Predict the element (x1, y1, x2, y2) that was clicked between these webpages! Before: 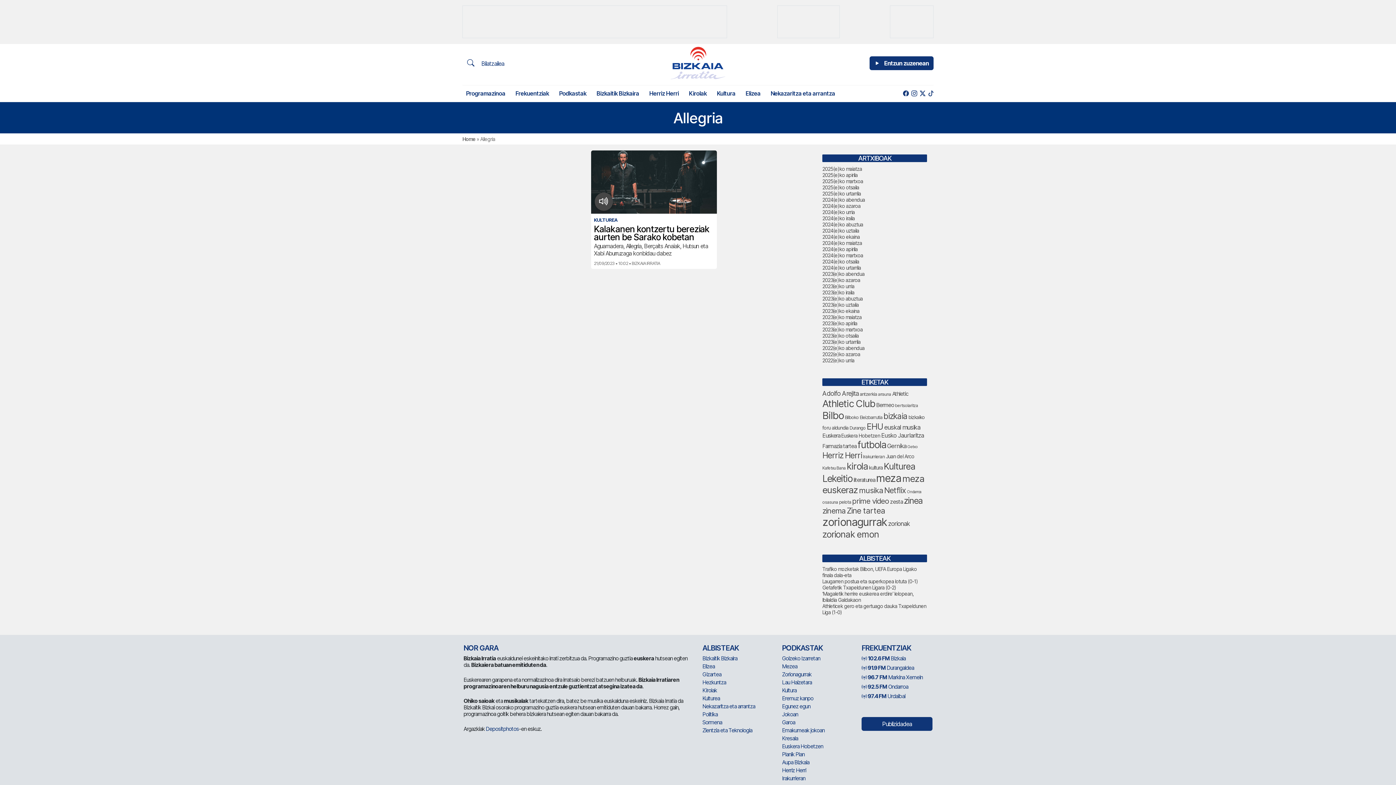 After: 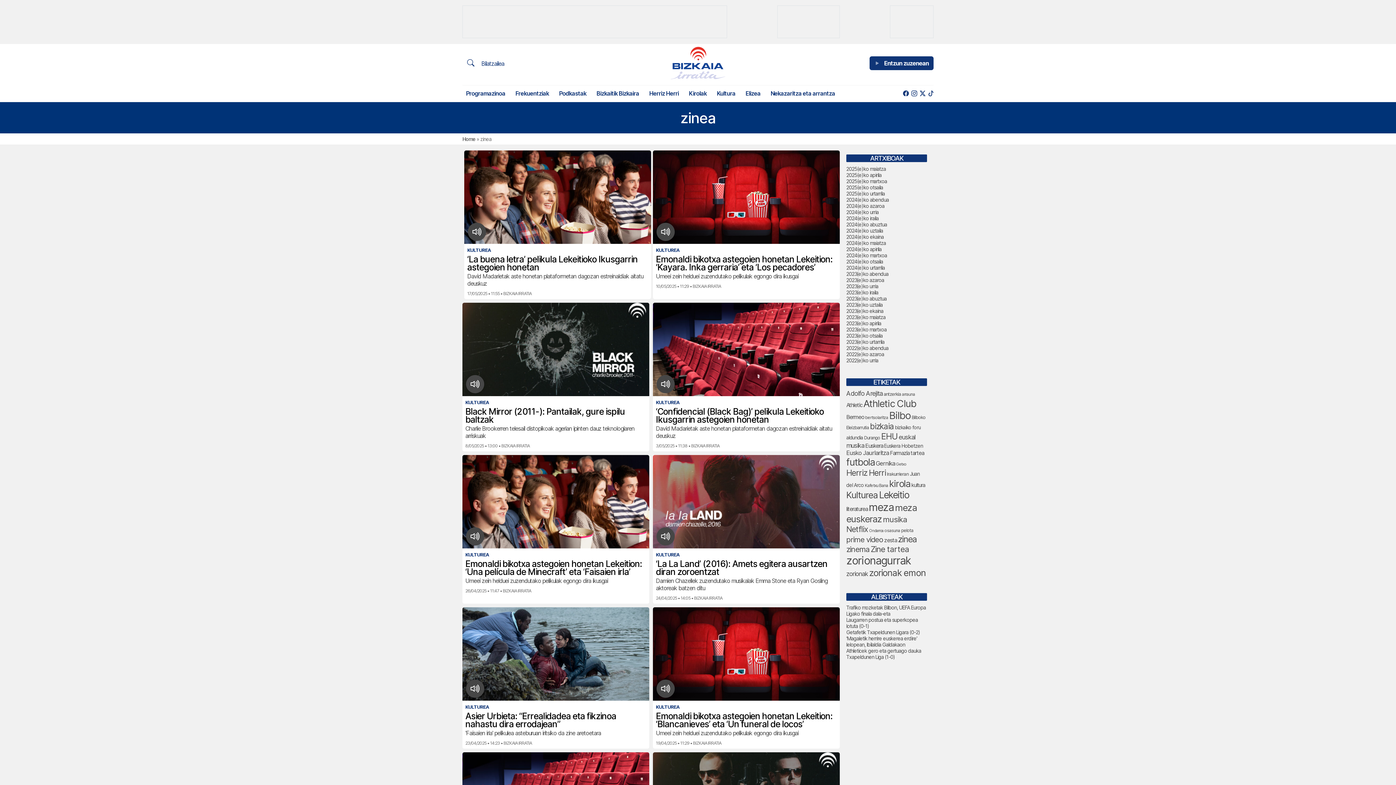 Action: bbox: (904, 495, 922, 506) label: zinea (111 elementu)